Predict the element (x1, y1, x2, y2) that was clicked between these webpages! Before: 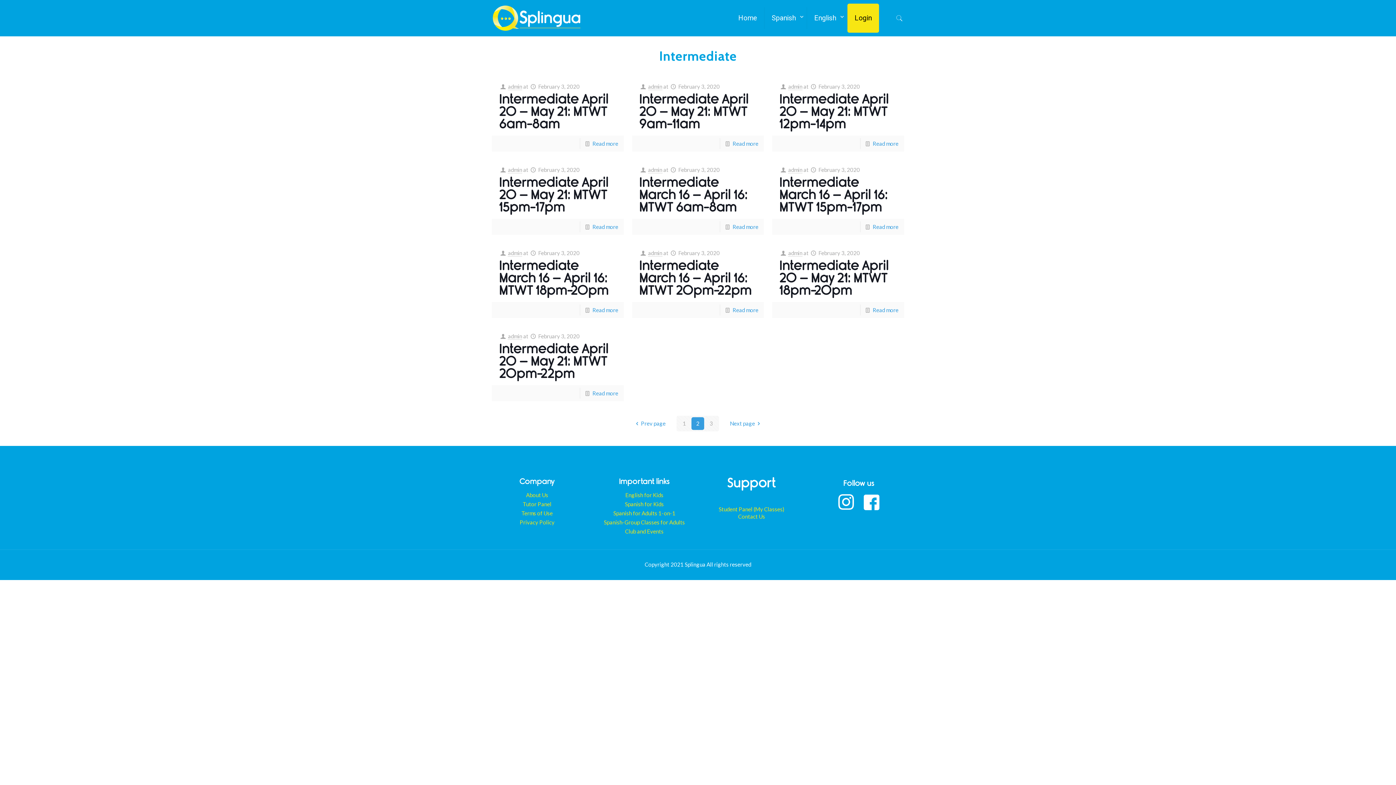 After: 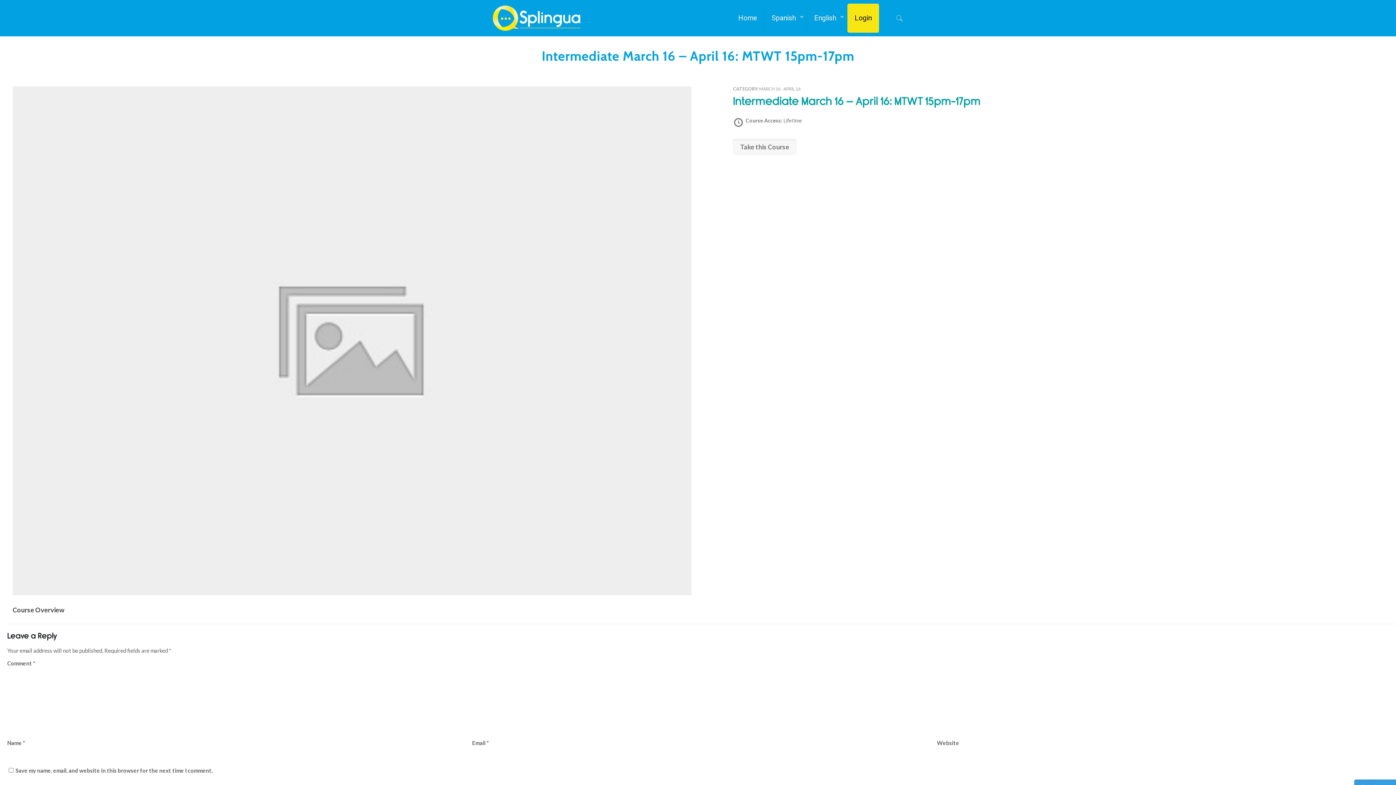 Action: bbox: (779, 174, 888, 214) label: Intermediate March 16 – April 16: MTWT 15pm-17pm